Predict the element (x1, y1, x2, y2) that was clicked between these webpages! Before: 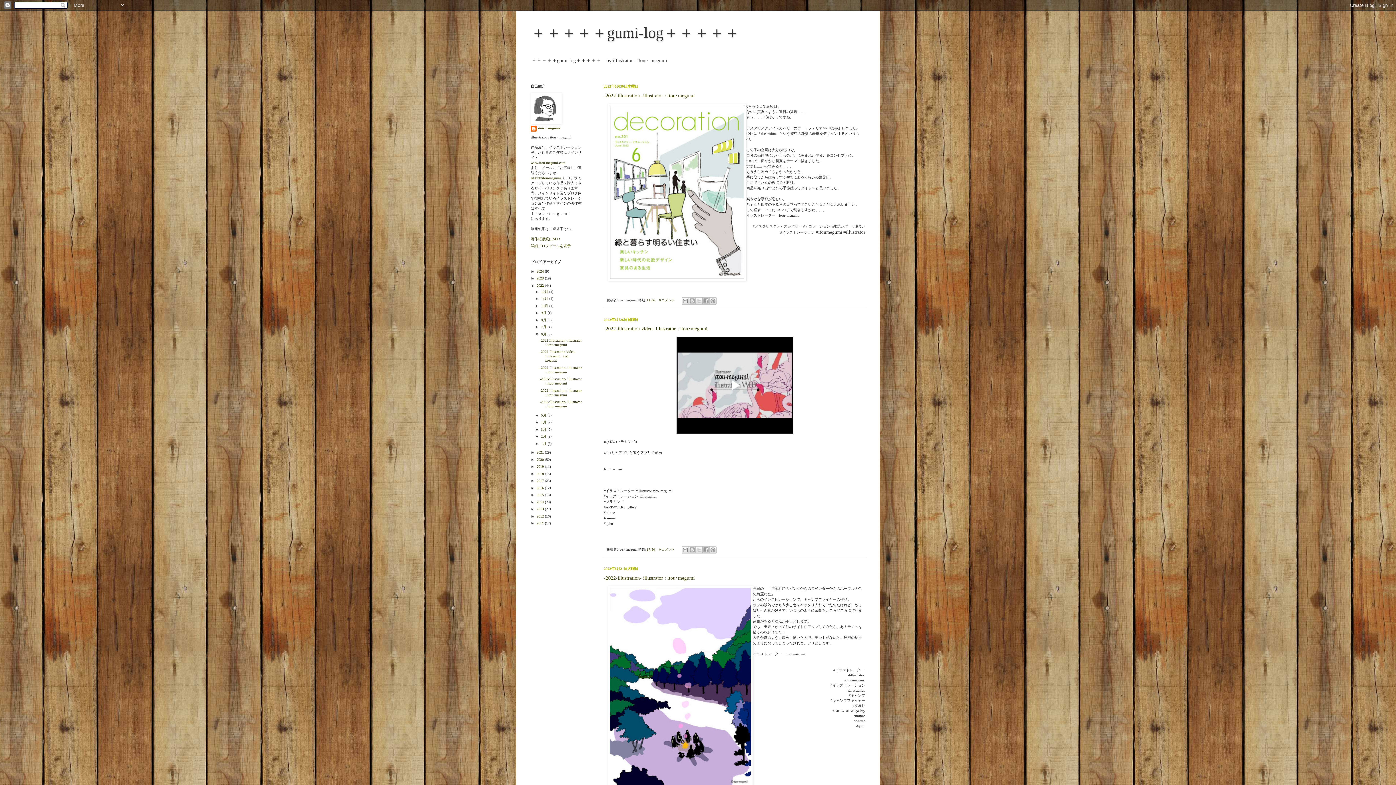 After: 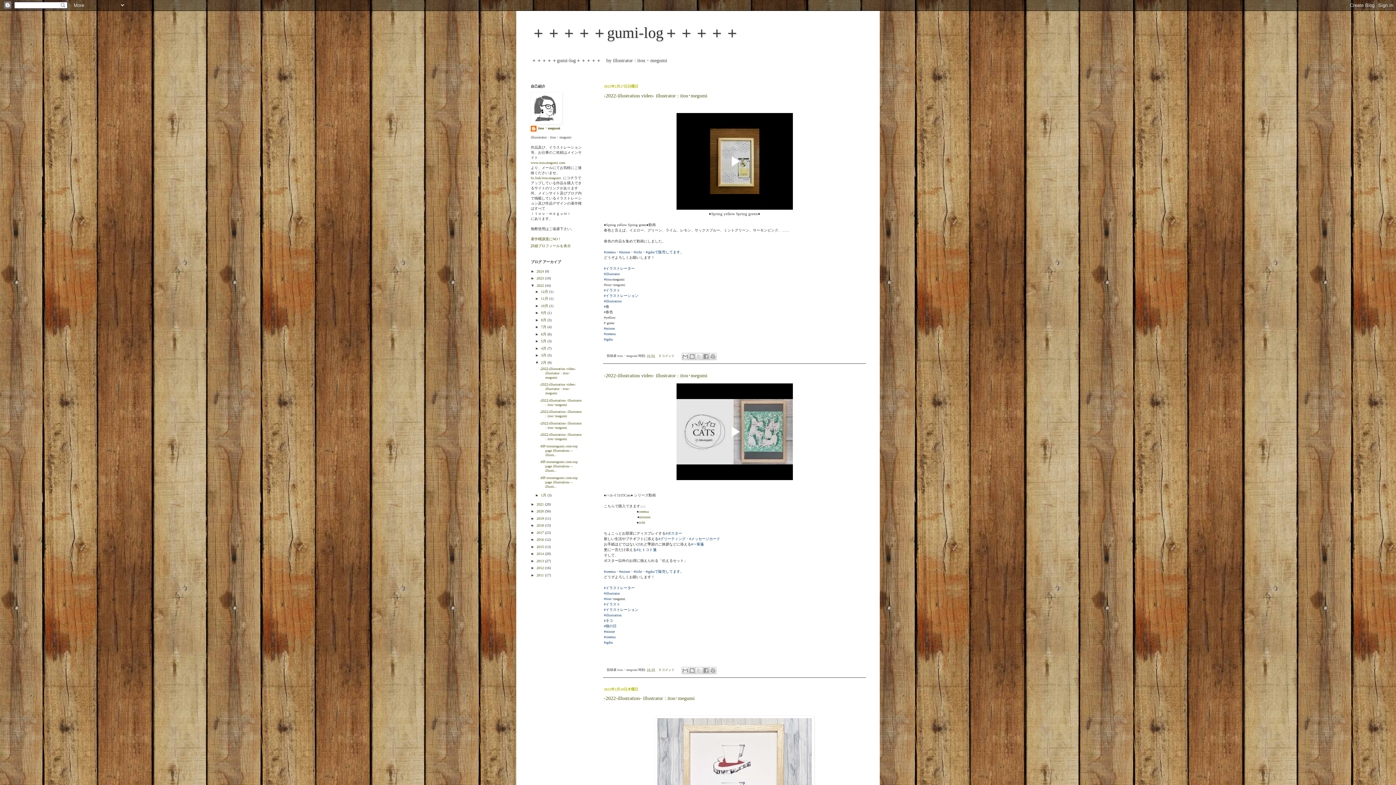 Action: label: 2月  bbox: (541, 434, 547, 438)